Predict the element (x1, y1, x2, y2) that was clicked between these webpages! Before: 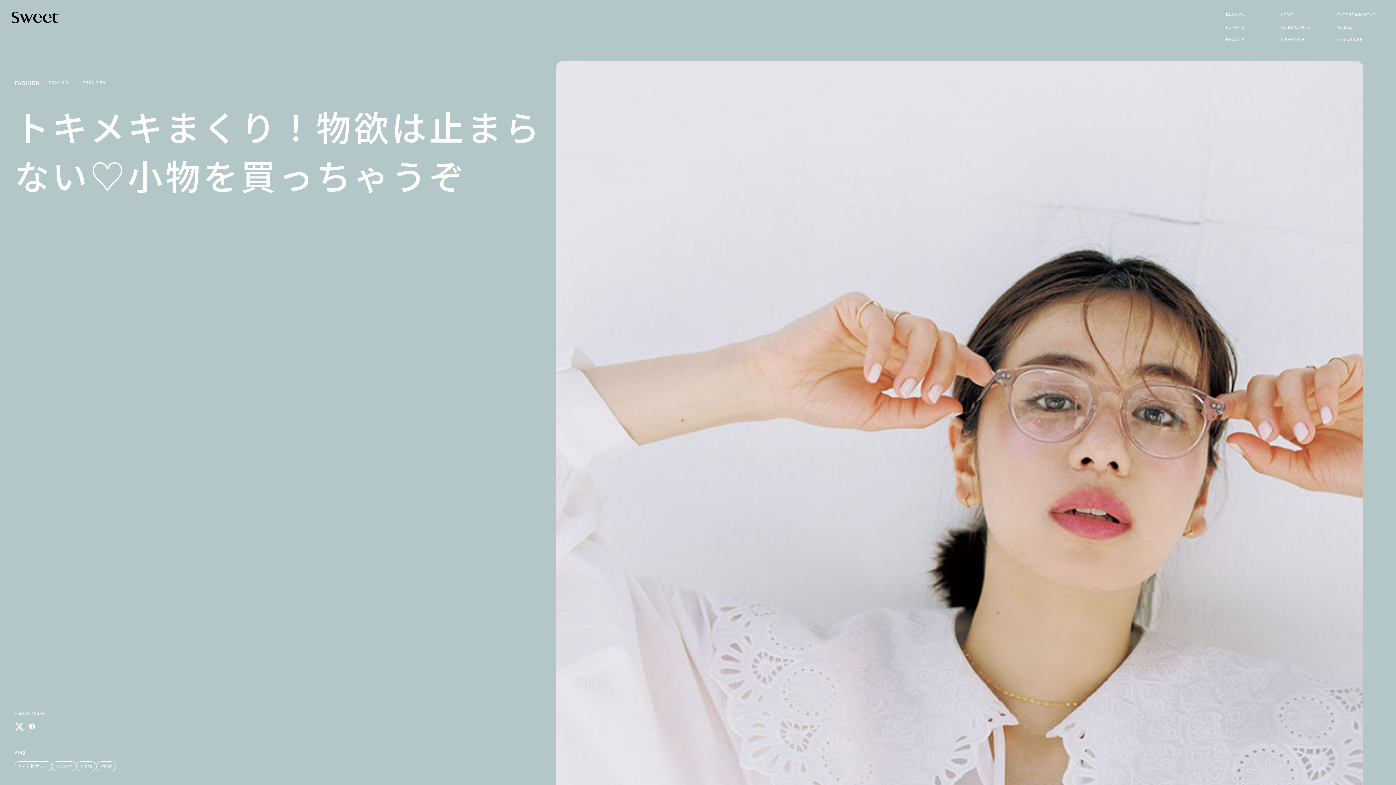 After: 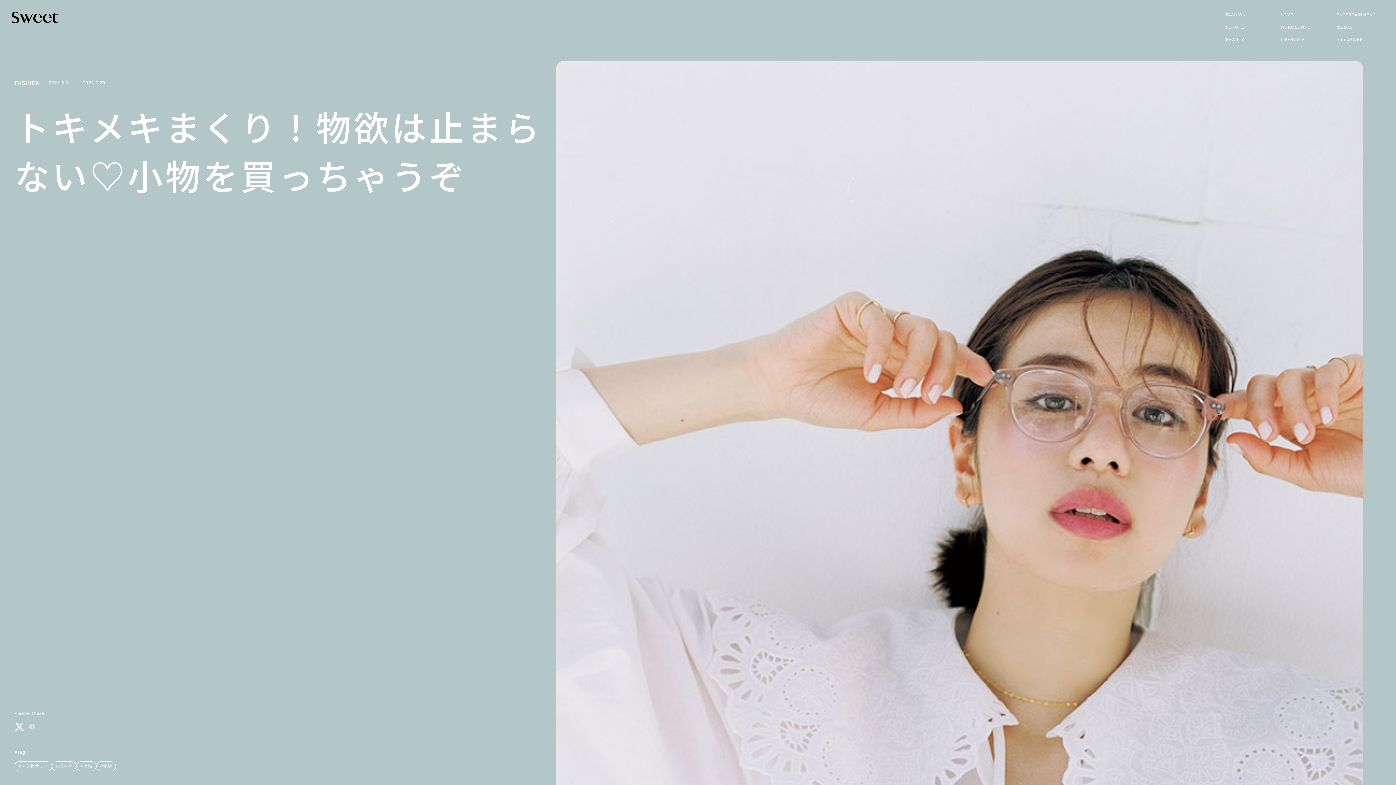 Action: bbox: (25, 721, 36, 732)